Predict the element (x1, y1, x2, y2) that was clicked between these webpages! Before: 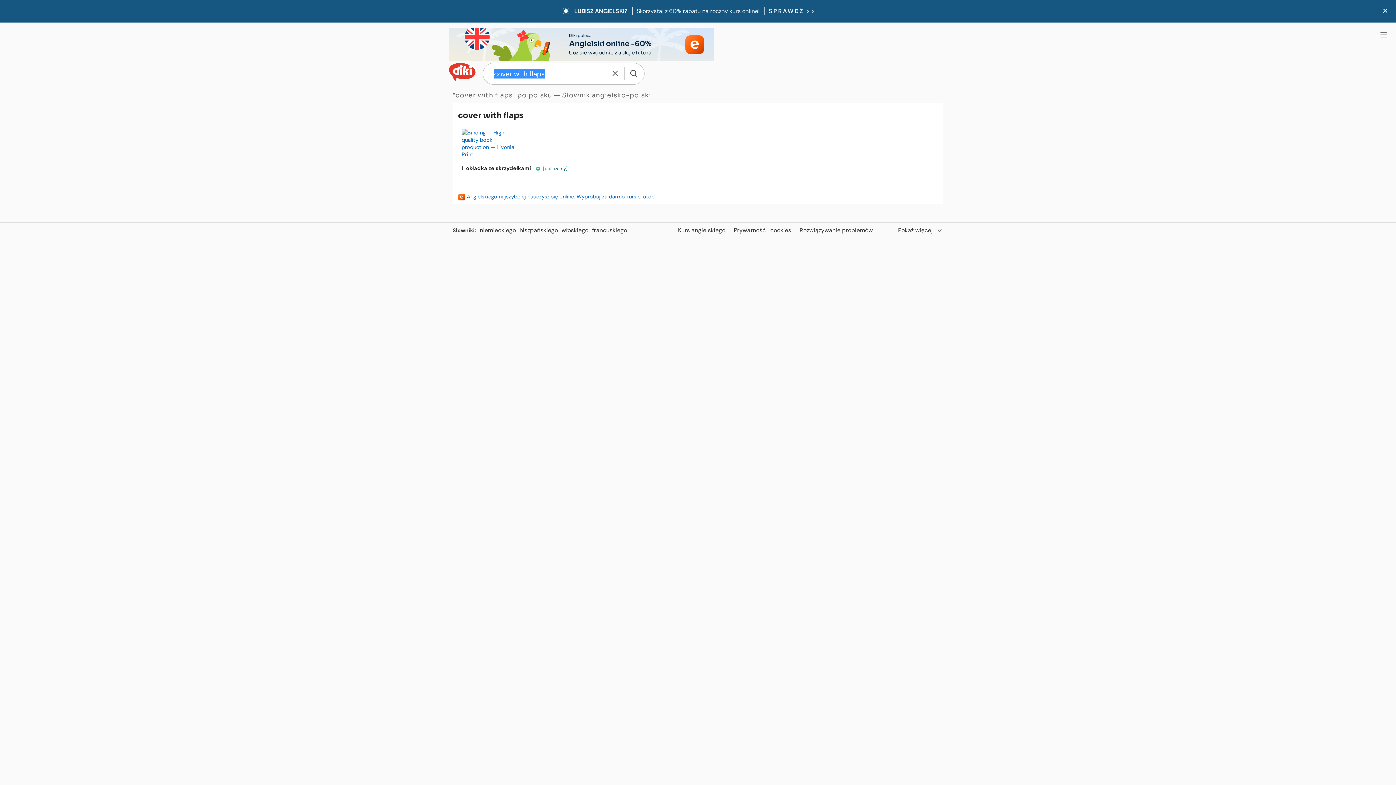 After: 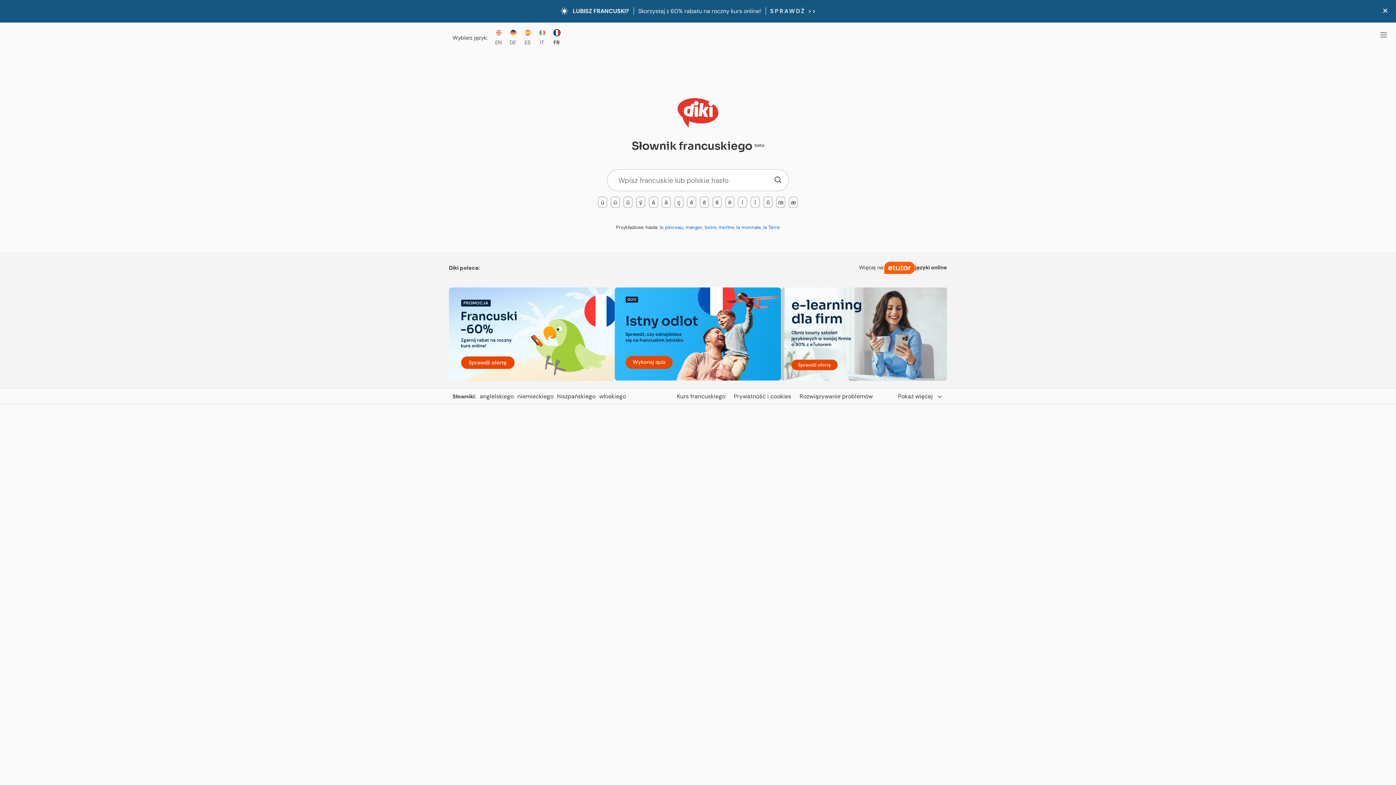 Action: bbox: (592, 226, 630, 234) label: francuskiego